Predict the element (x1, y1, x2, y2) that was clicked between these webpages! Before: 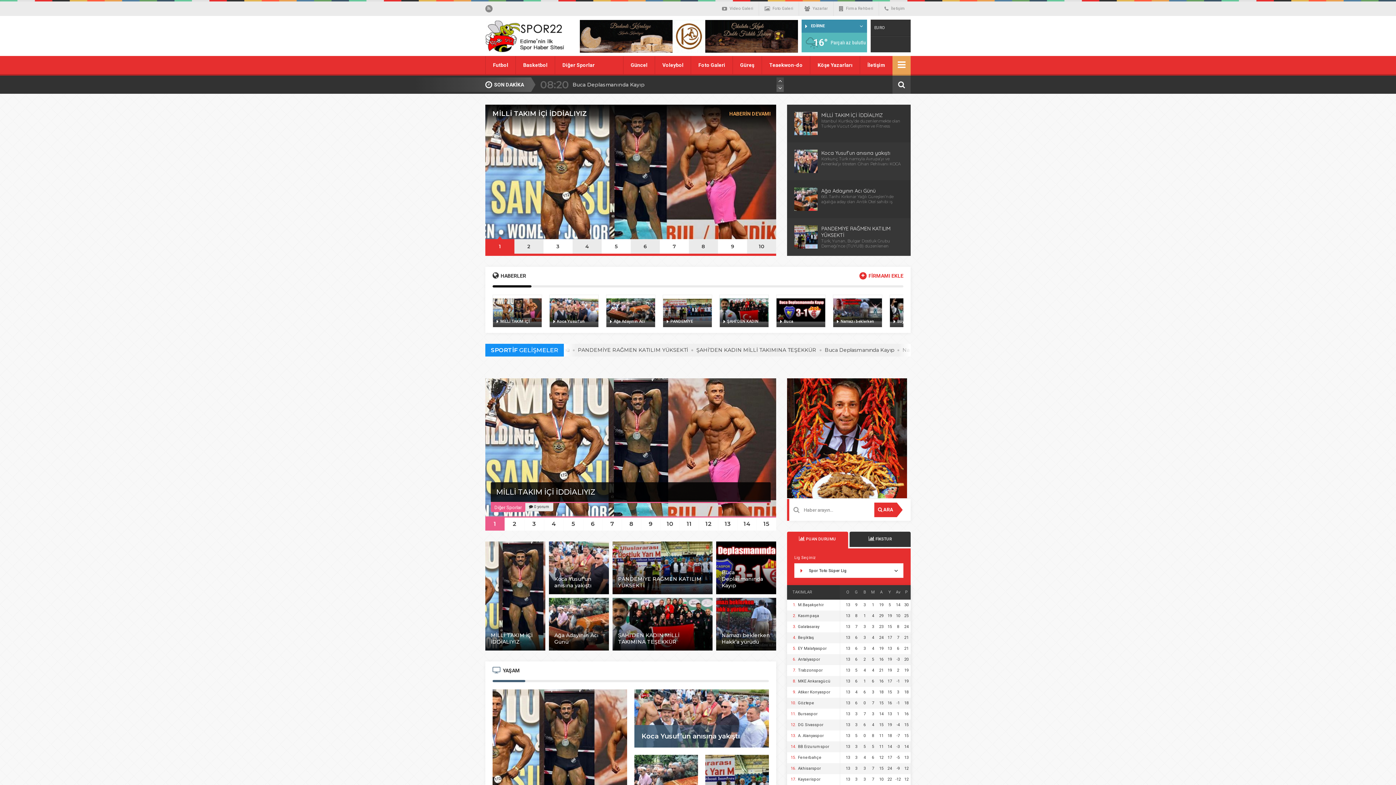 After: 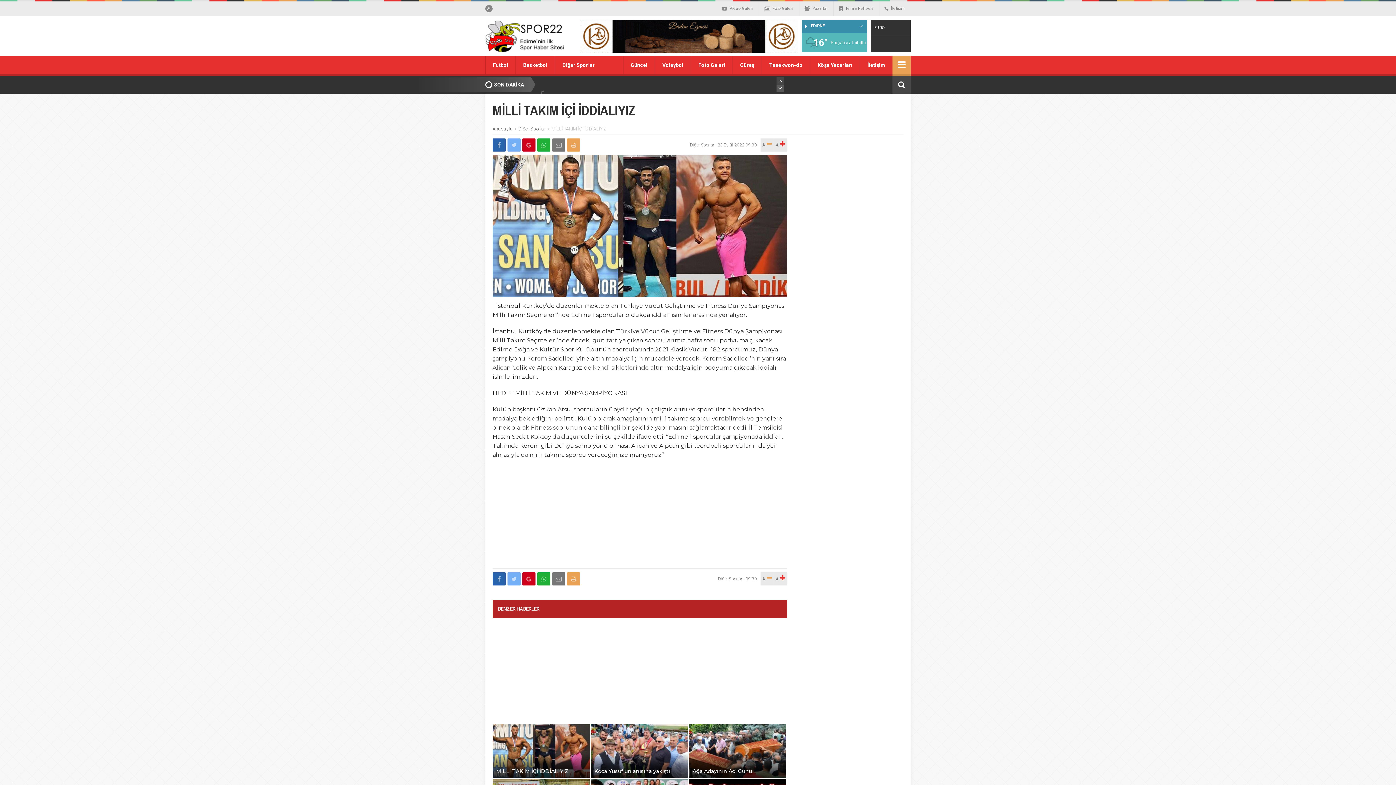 Action: bbox: (493, 295, 541, 328) label: MİLLİ TAKIM İÇİ İDDİALIYIZ